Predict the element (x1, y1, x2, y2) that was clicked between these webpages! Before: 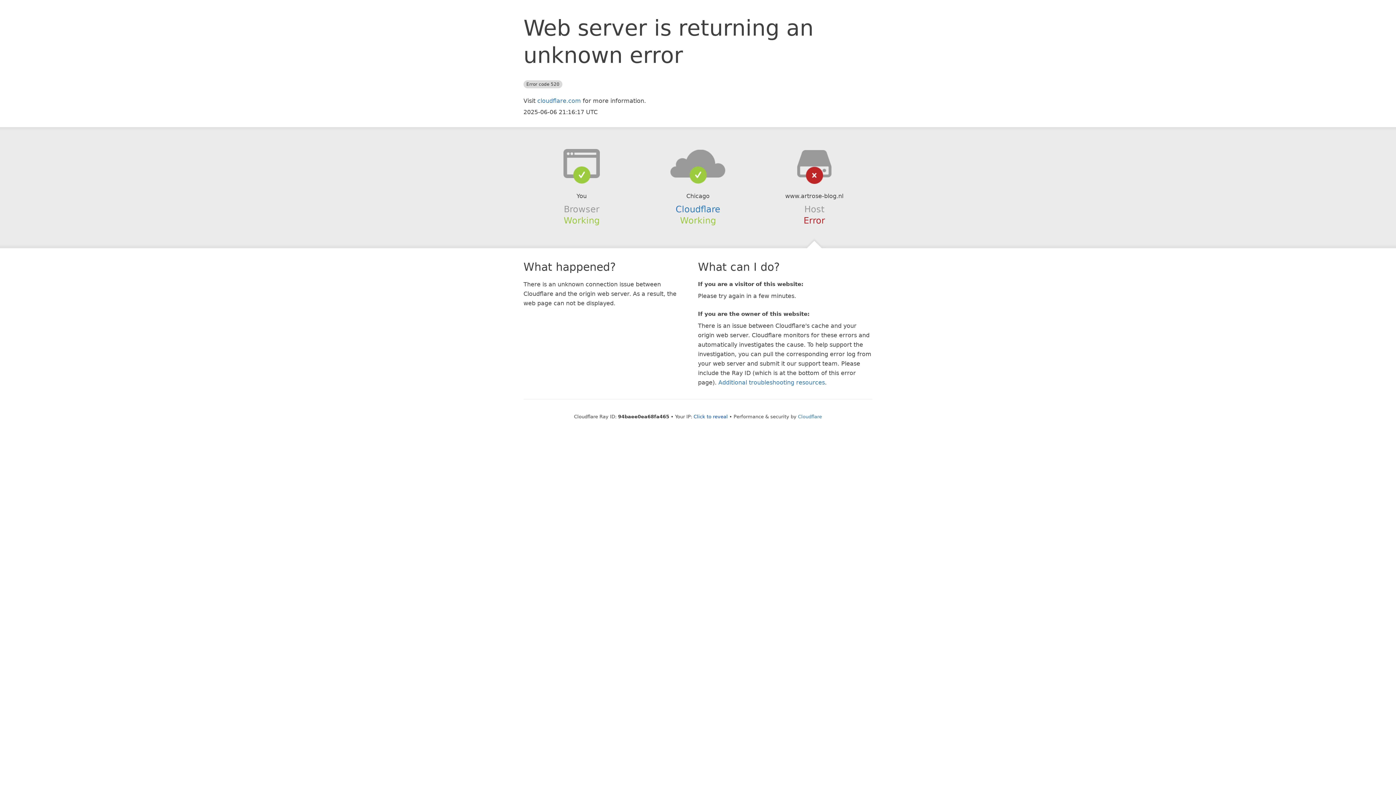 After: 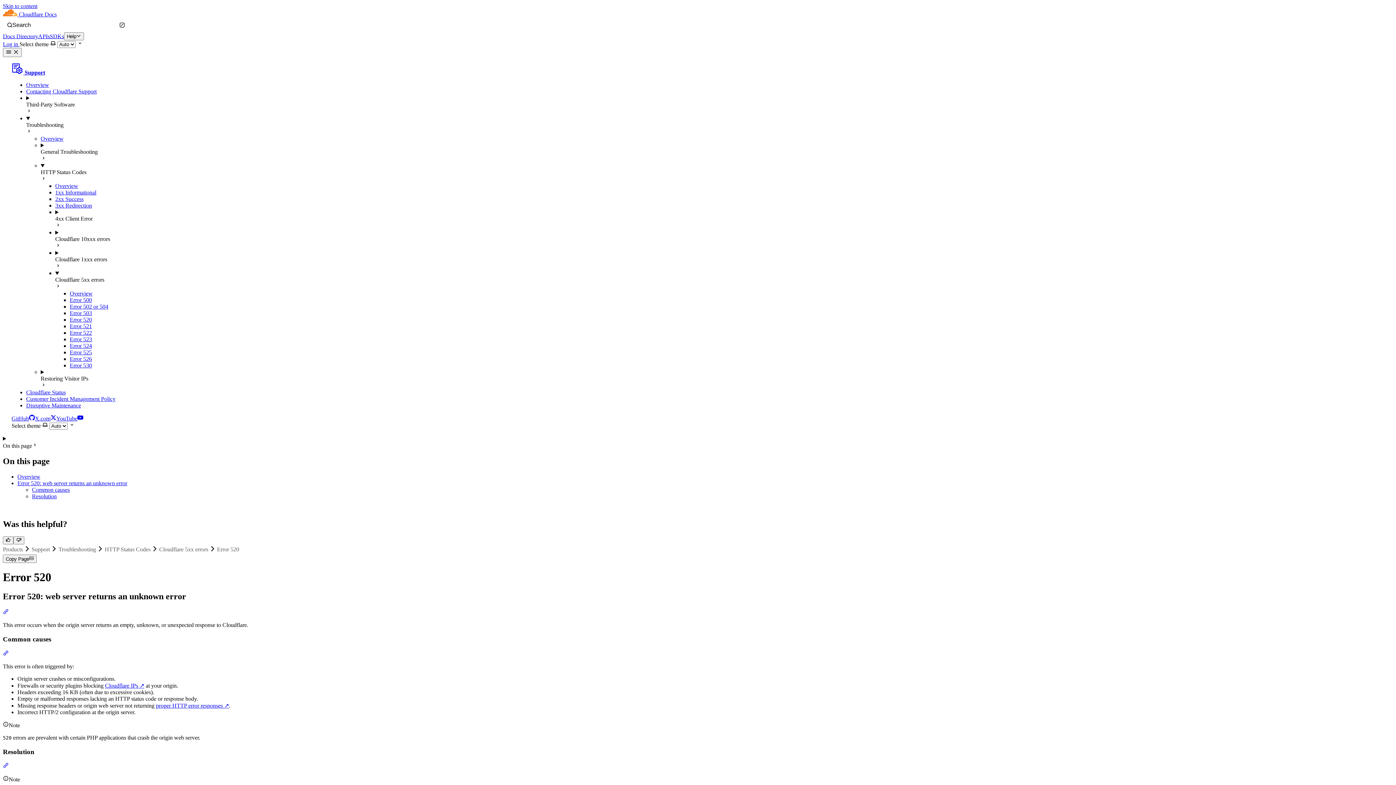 Action: bbox: (718, 379, 825, 386) label: Additional troubleshooting resources